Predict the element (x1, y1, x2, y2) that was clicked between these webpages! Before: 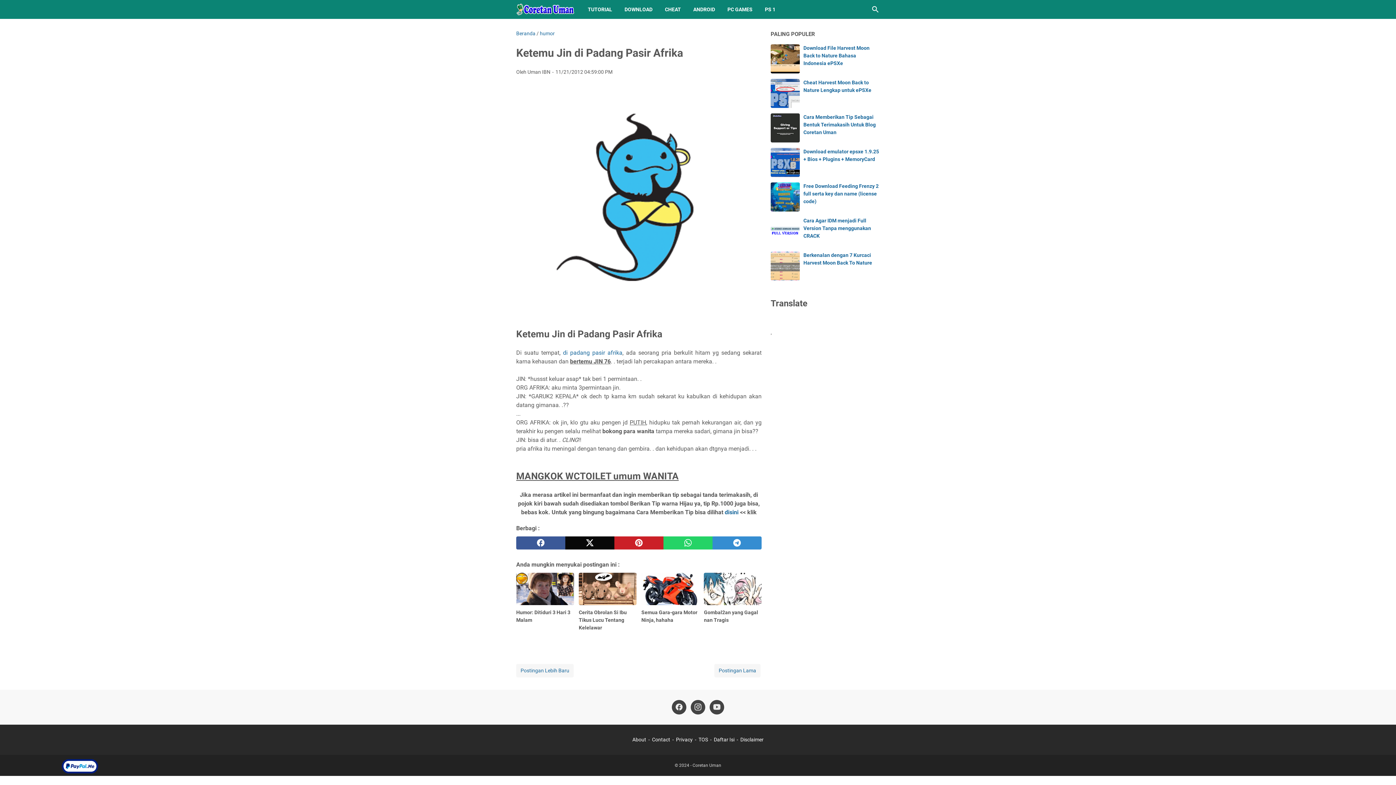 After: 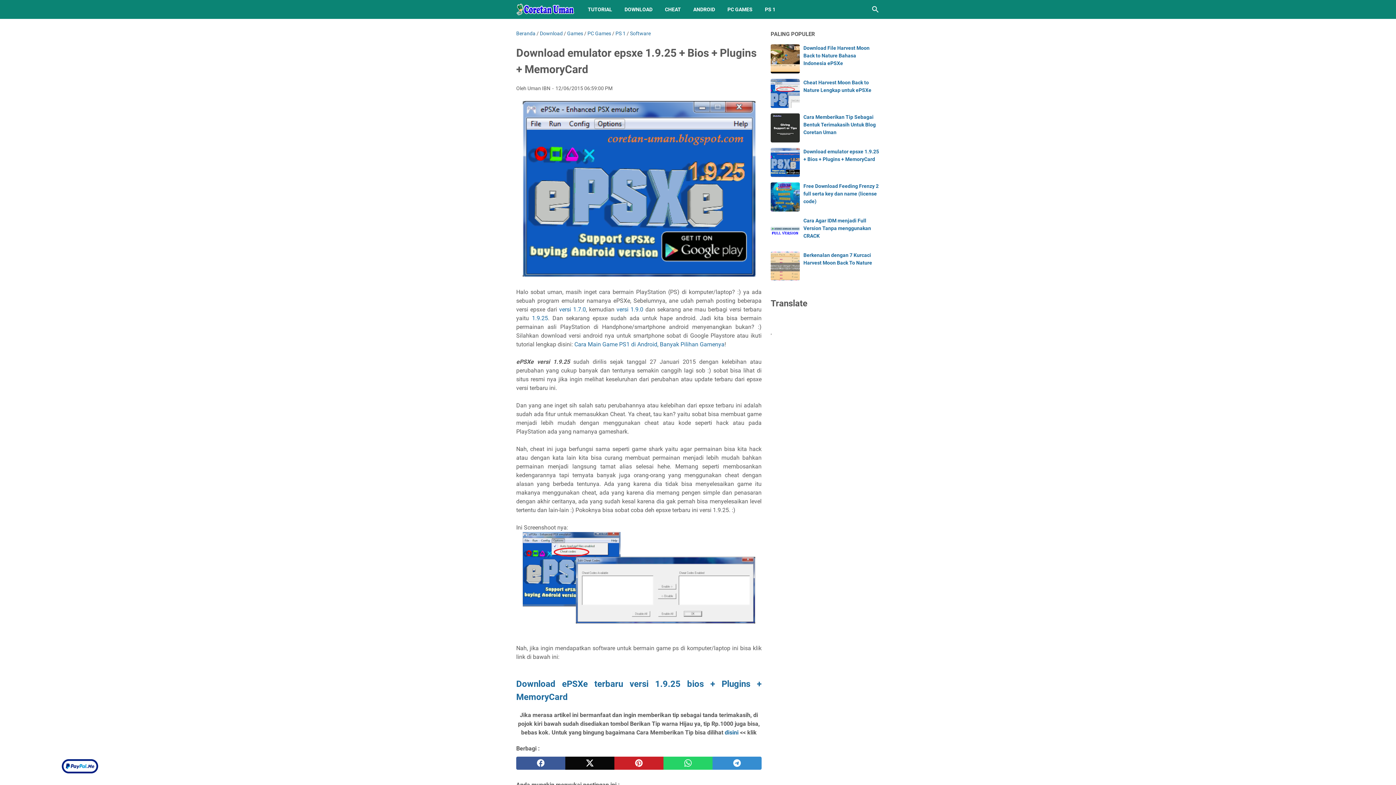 Action: bbox: (770, 148, 800, 177)